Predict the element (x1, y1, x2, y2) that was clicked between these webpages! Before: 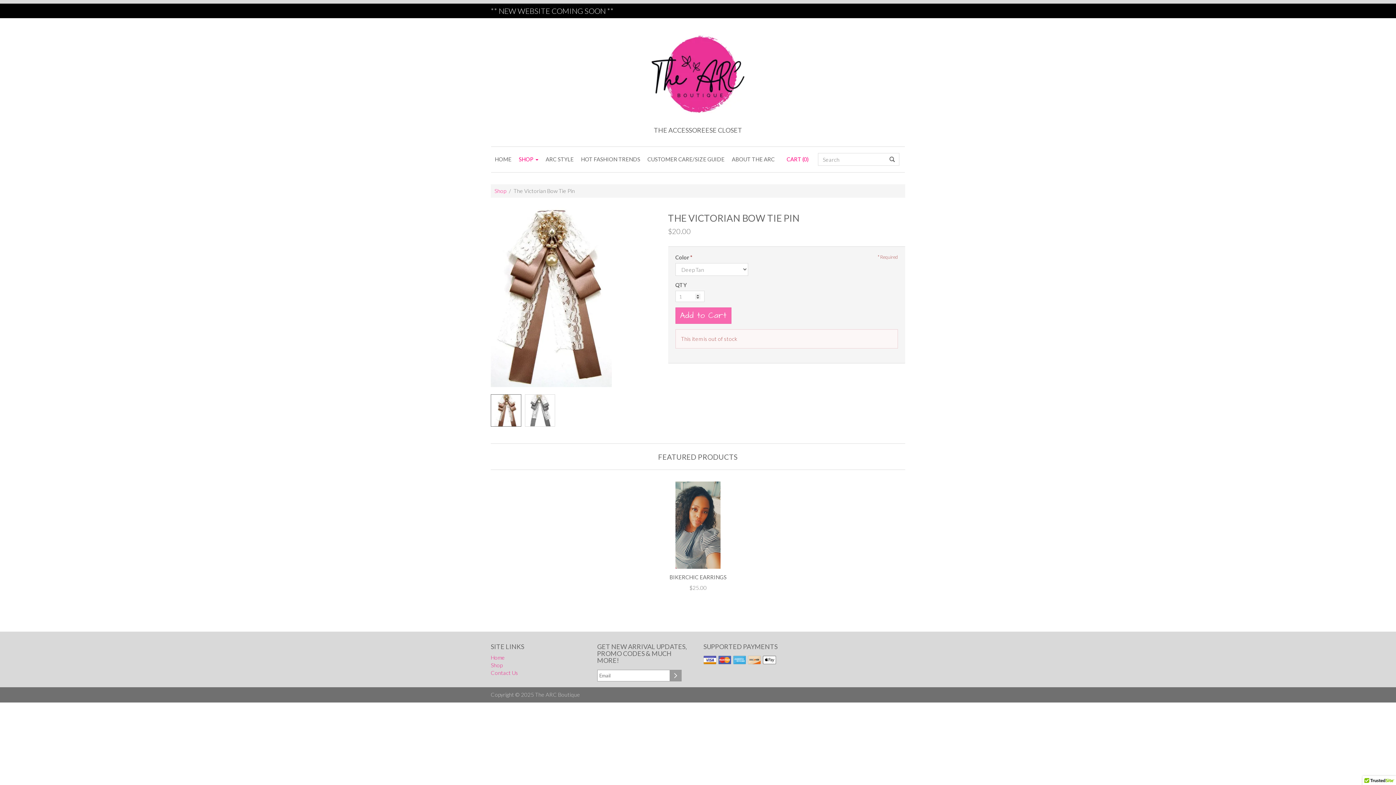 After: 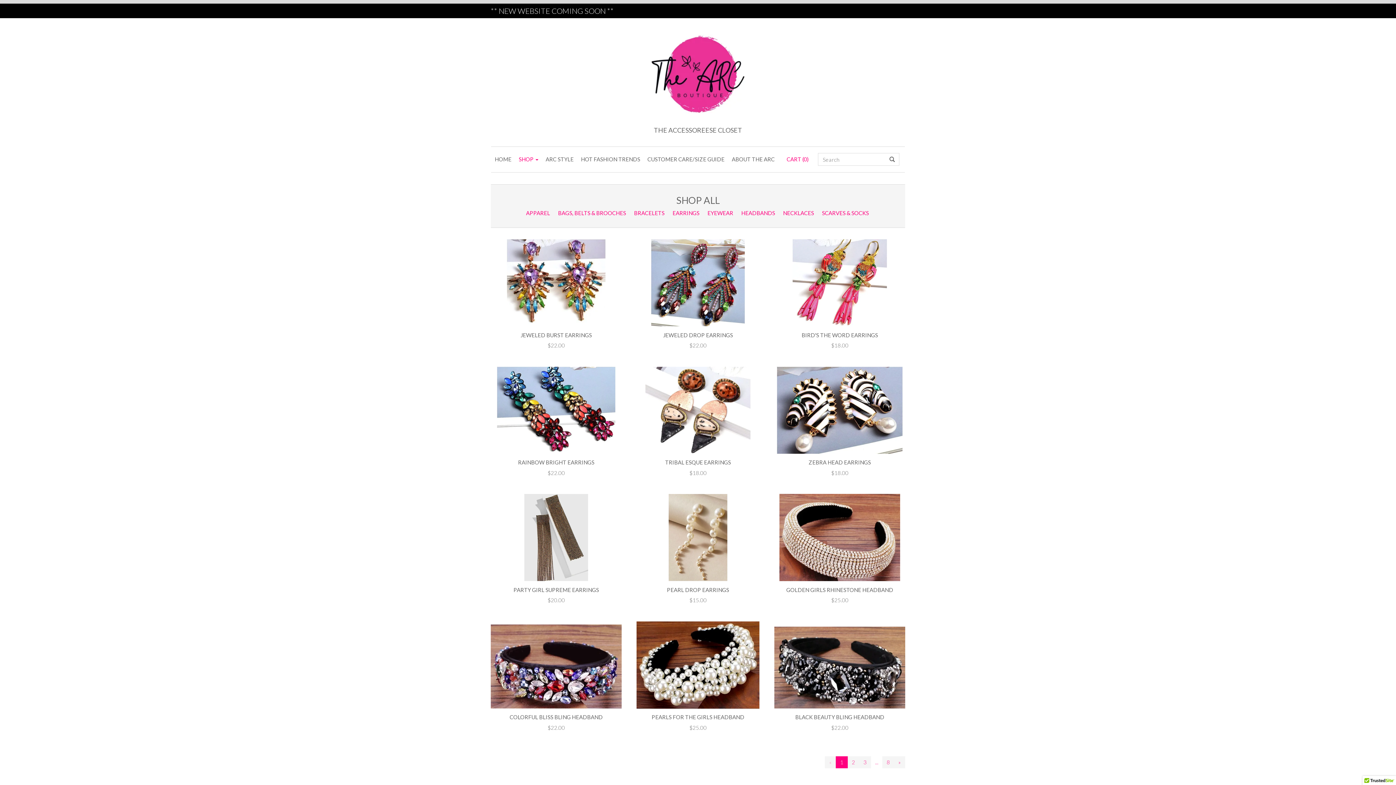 Action: bbox: (885, 155, 899, 163)